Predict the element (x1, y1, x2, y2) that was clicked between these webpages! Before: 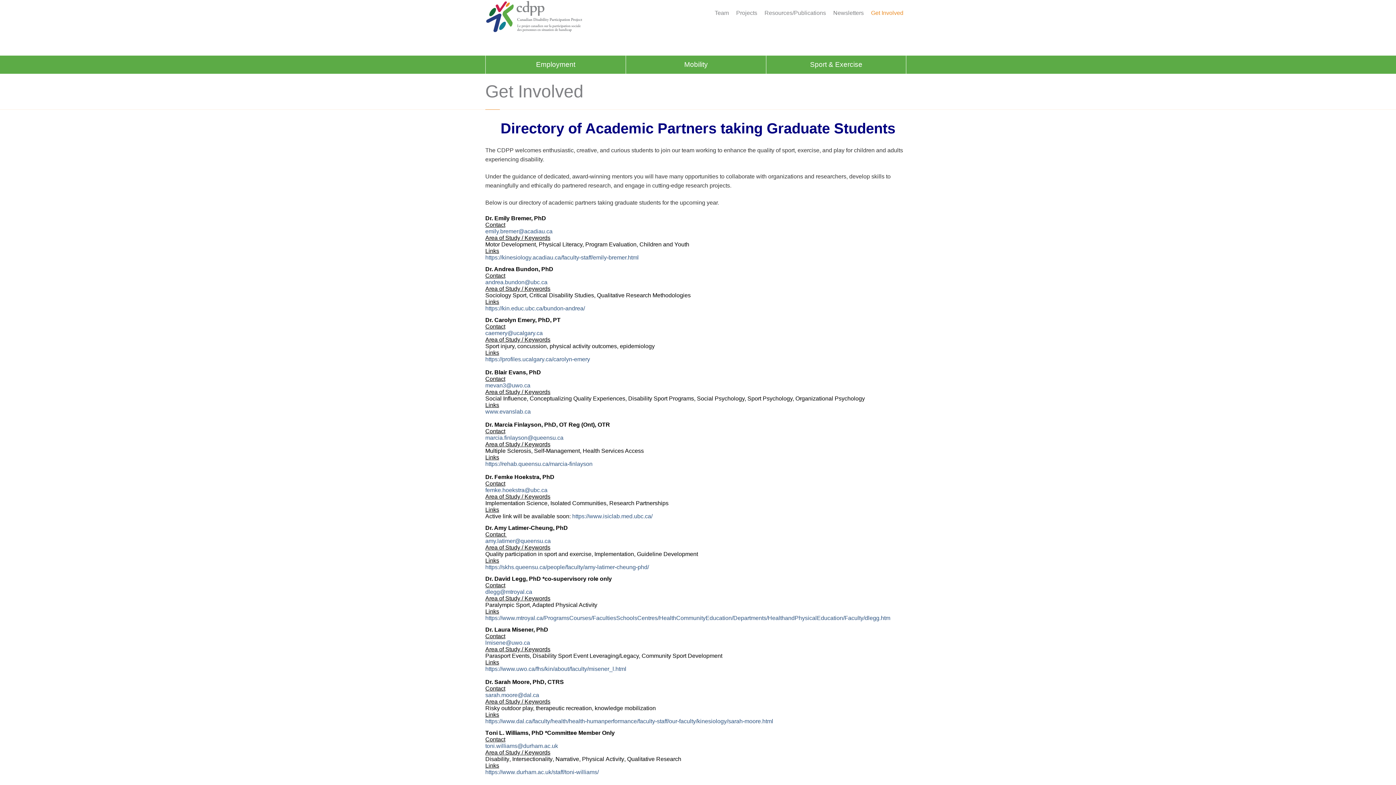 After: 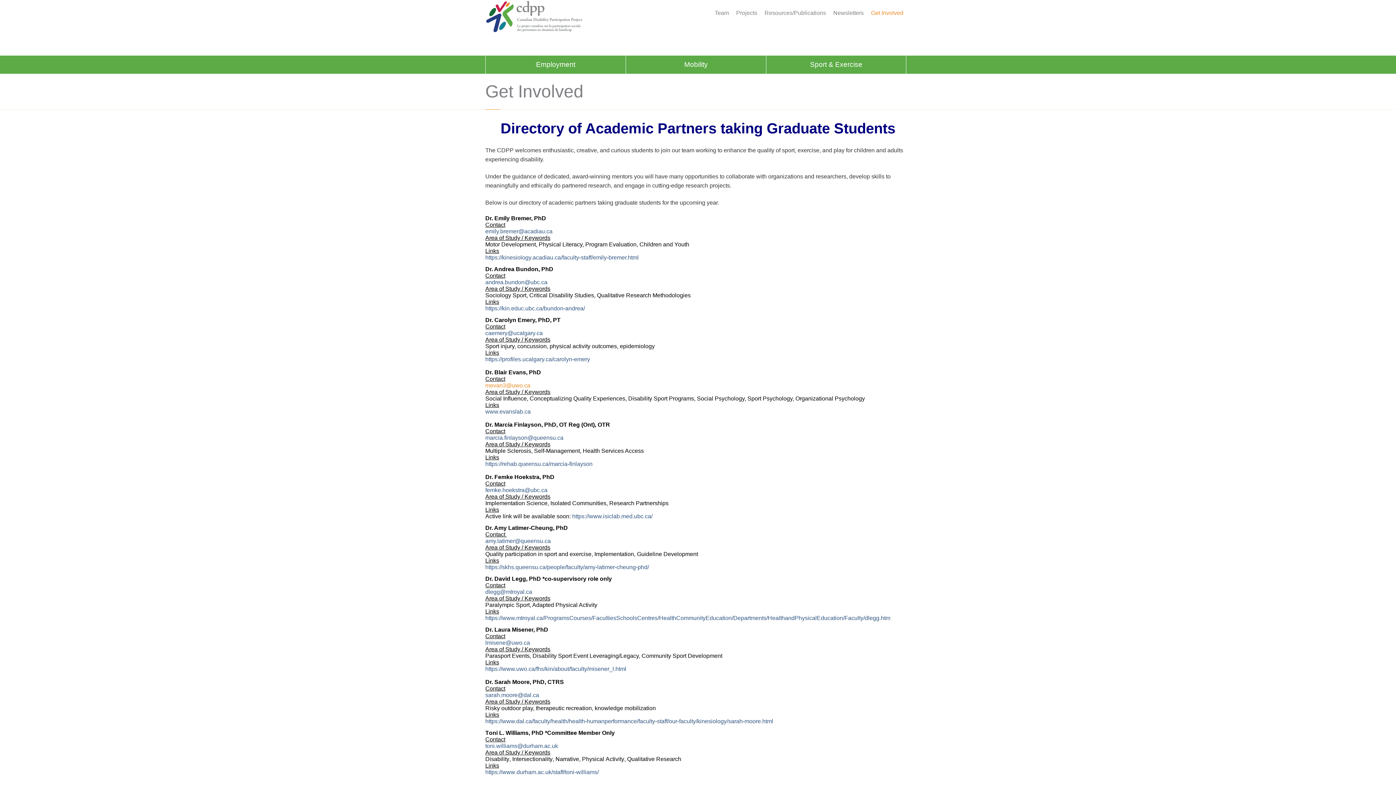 Action: label: mevan3@uwo.ca bbox: (485, 382, 530, 388)